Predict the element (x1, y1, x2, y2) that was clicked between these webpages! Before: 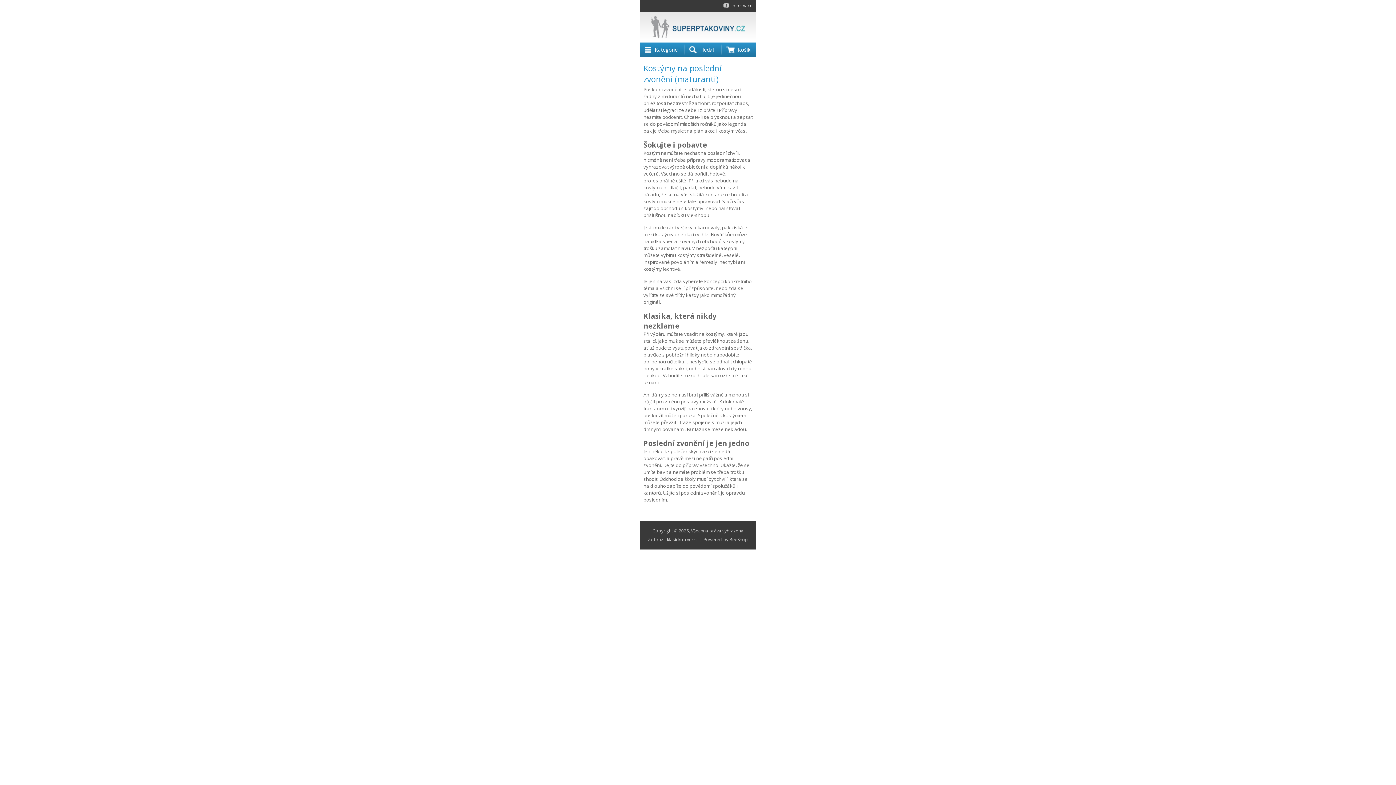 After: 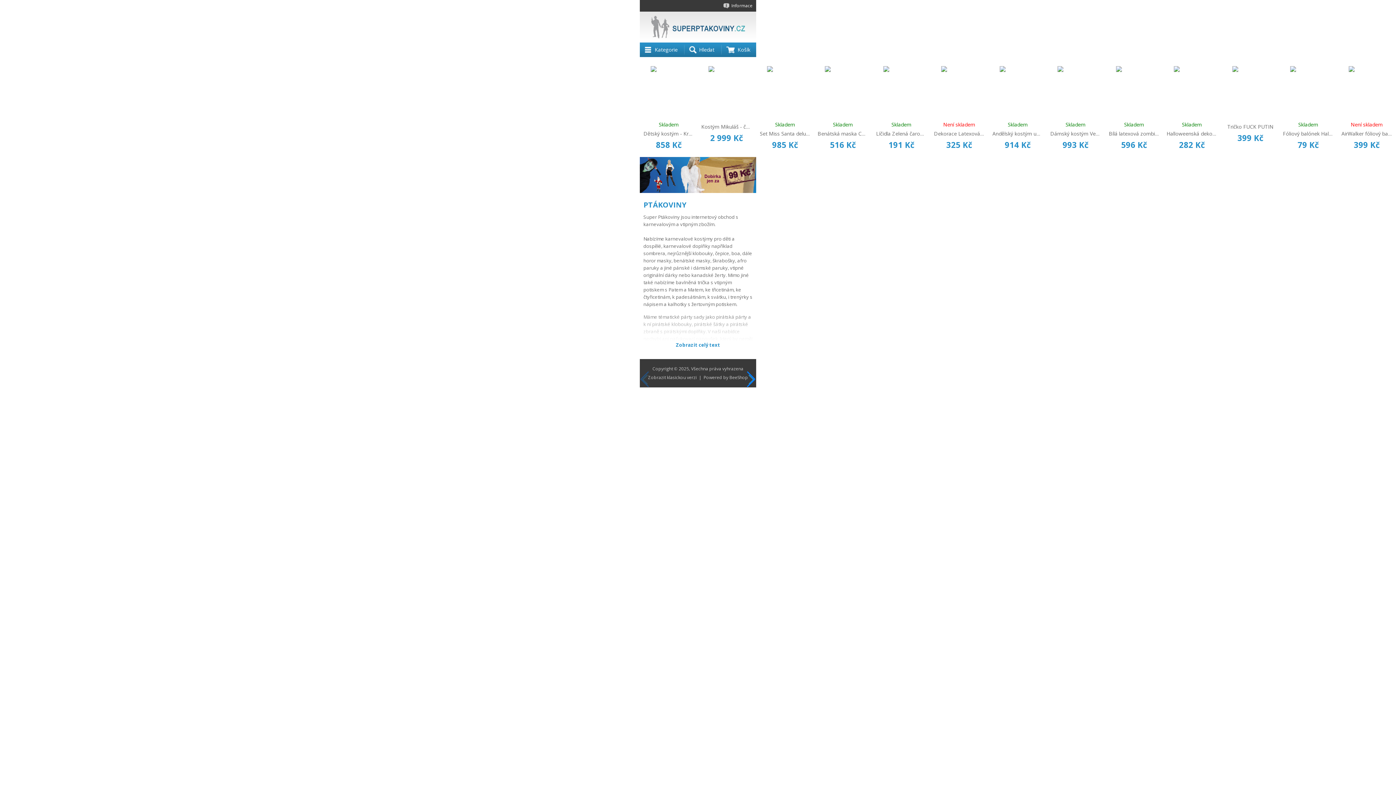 Action: bbox: (640, 11, 756, 42)